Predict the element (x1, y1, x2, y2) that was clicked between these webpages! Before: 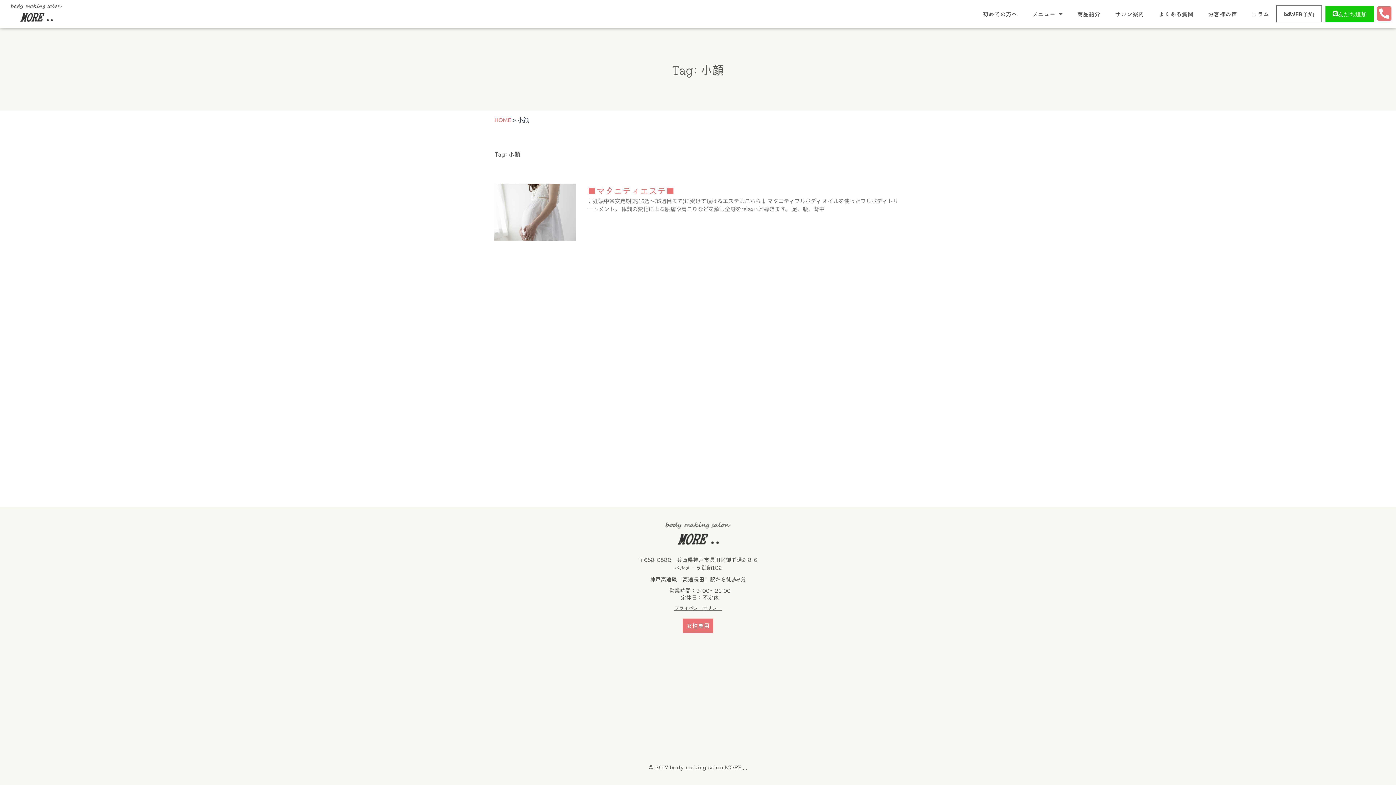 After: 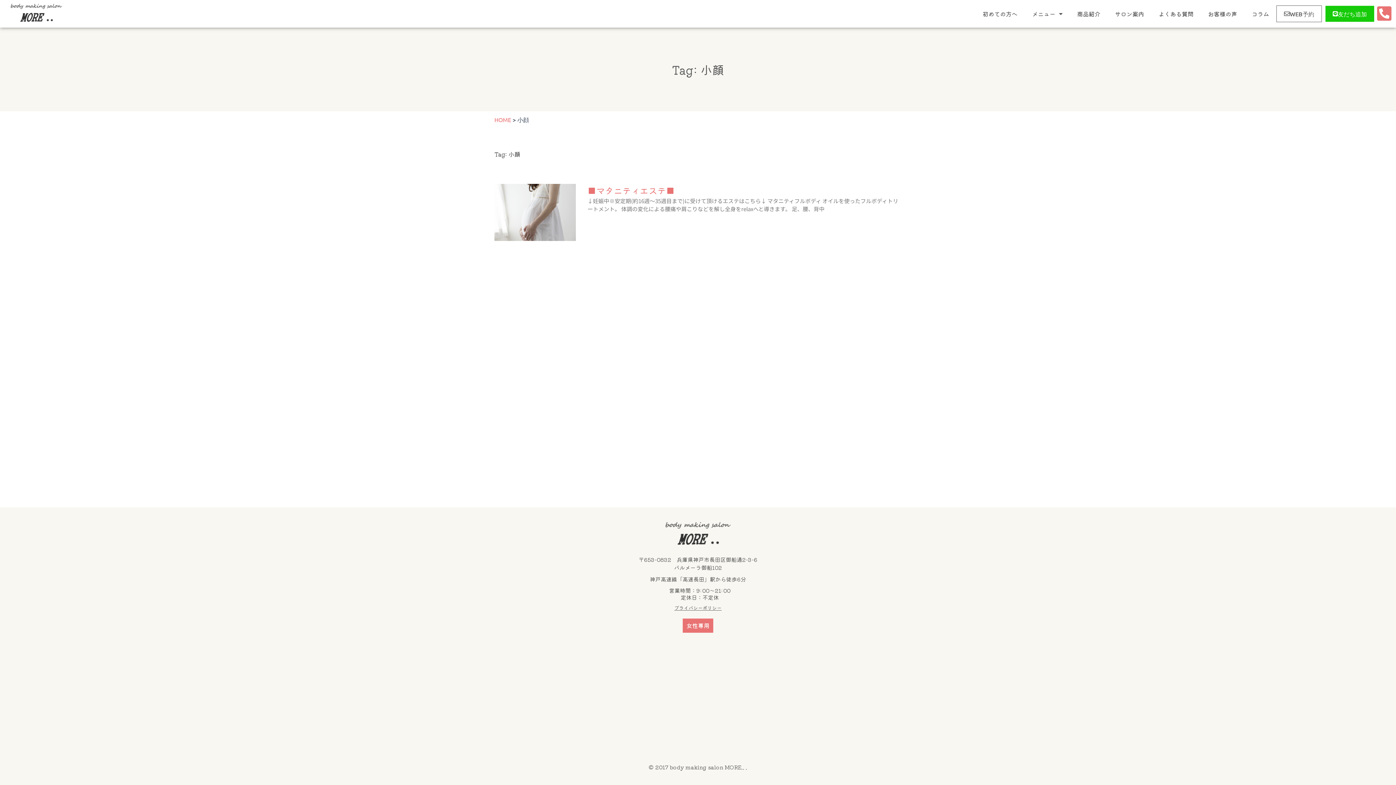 Action: bbox: (1276, 5, 1322, 22) label: WEB予約